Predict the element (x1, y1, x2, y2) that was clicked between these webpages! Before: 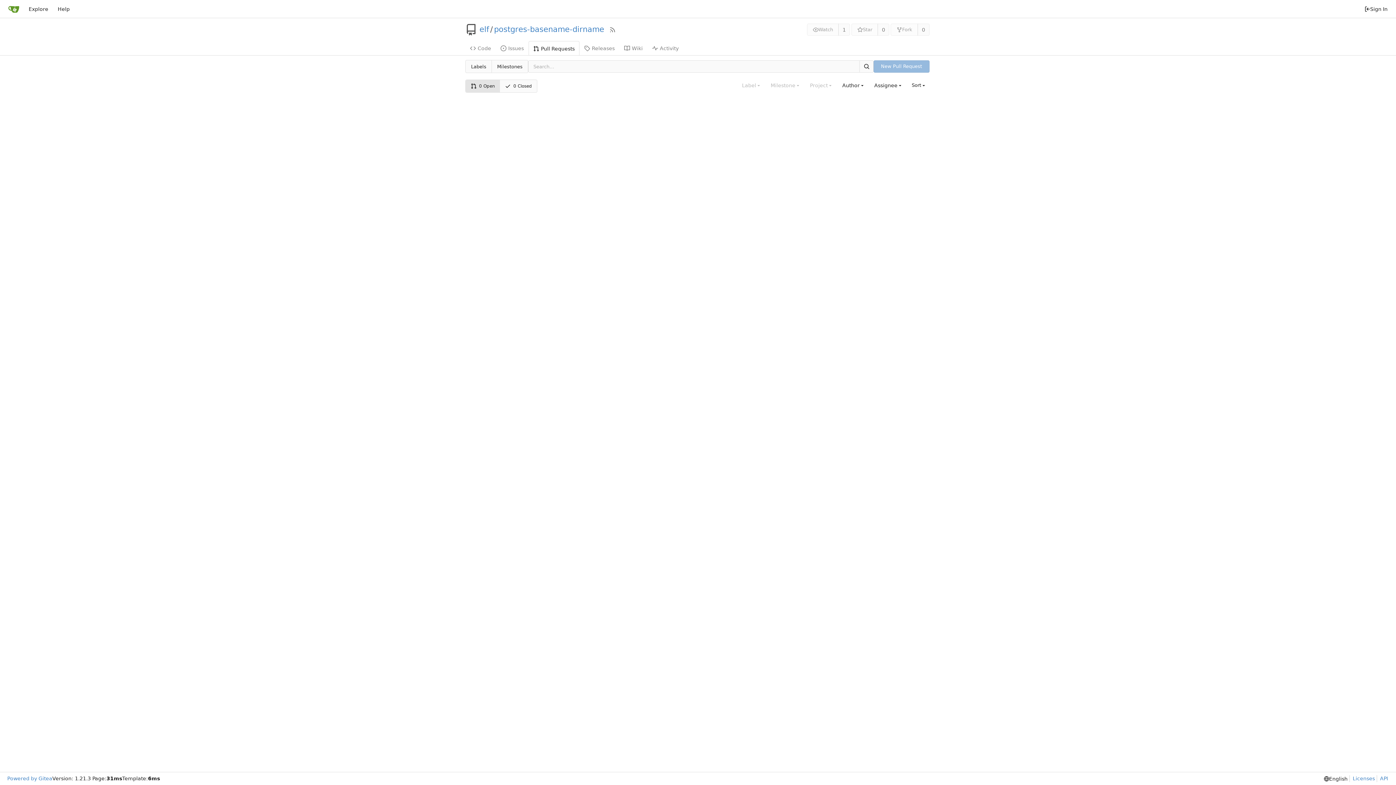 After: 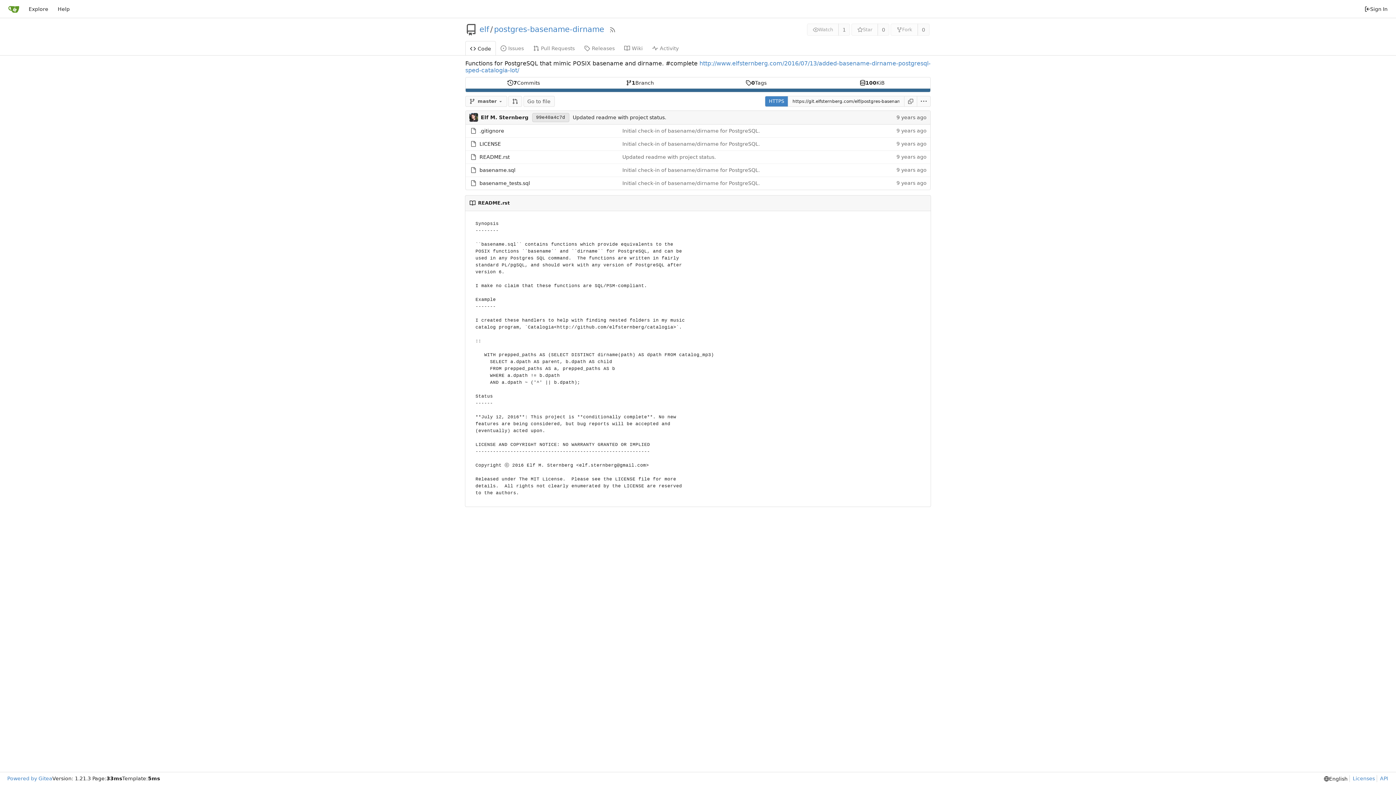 Action: bbox: (494, 26, 604, 33) label: postgres-basename-dirname